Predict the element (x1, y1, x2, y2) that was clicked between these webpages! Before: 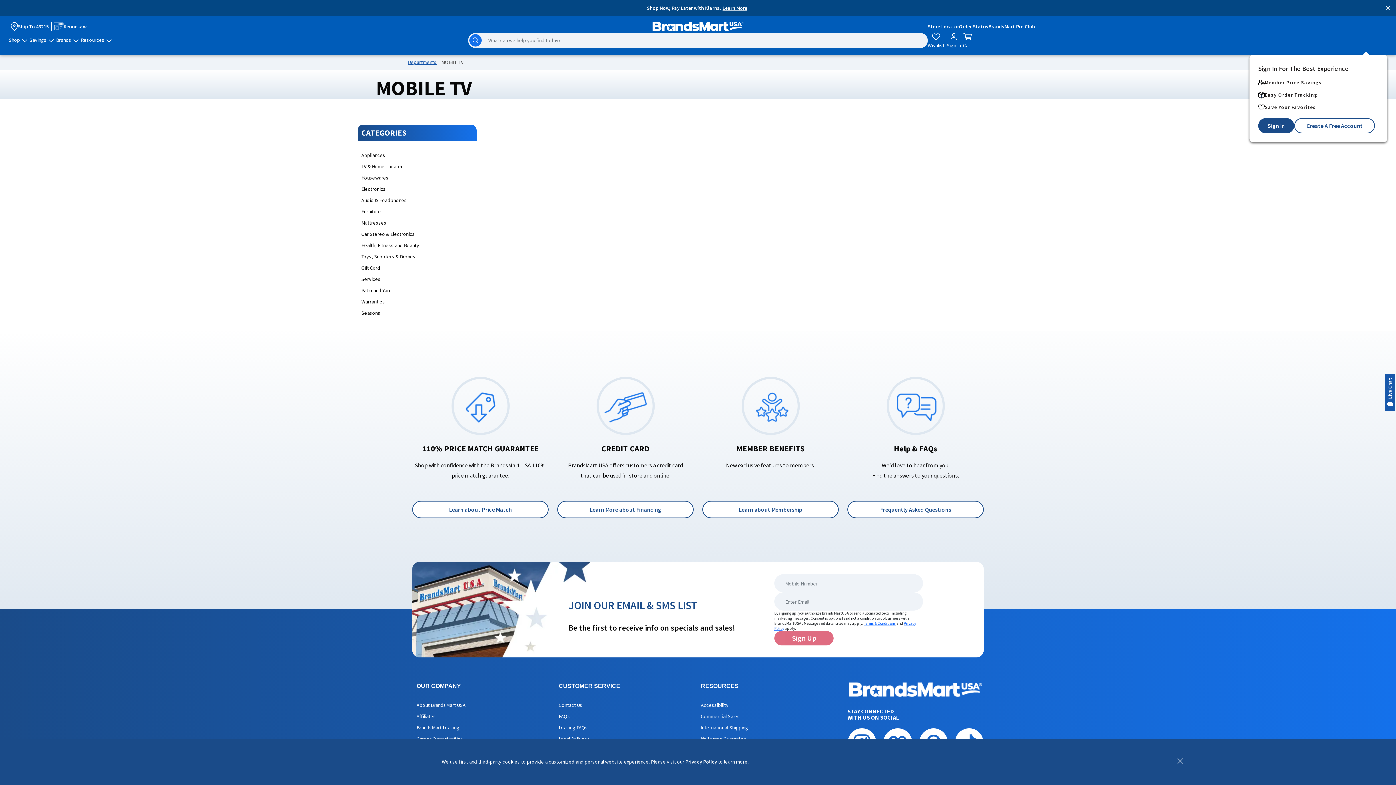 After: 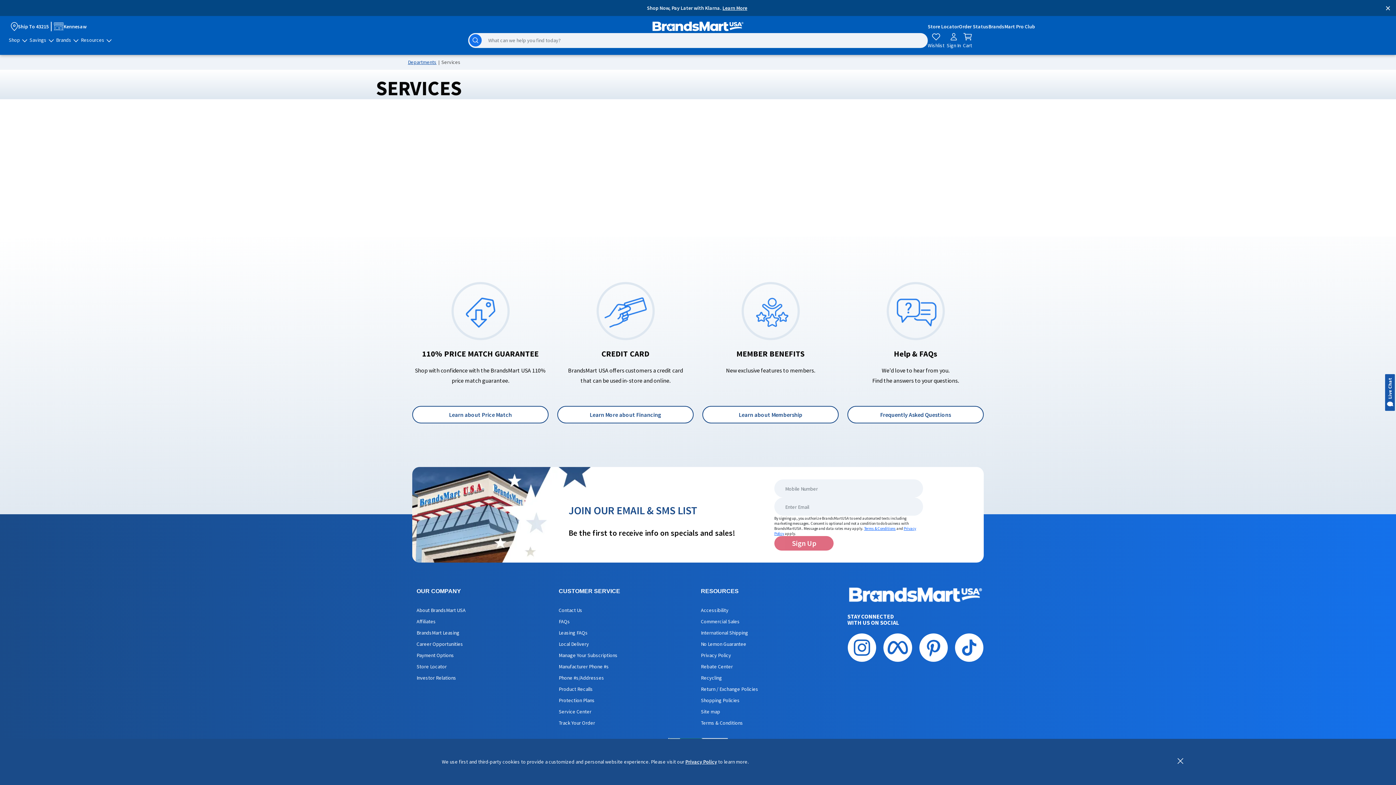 Action: bbox: (361, 276, 380, 282) label: Services